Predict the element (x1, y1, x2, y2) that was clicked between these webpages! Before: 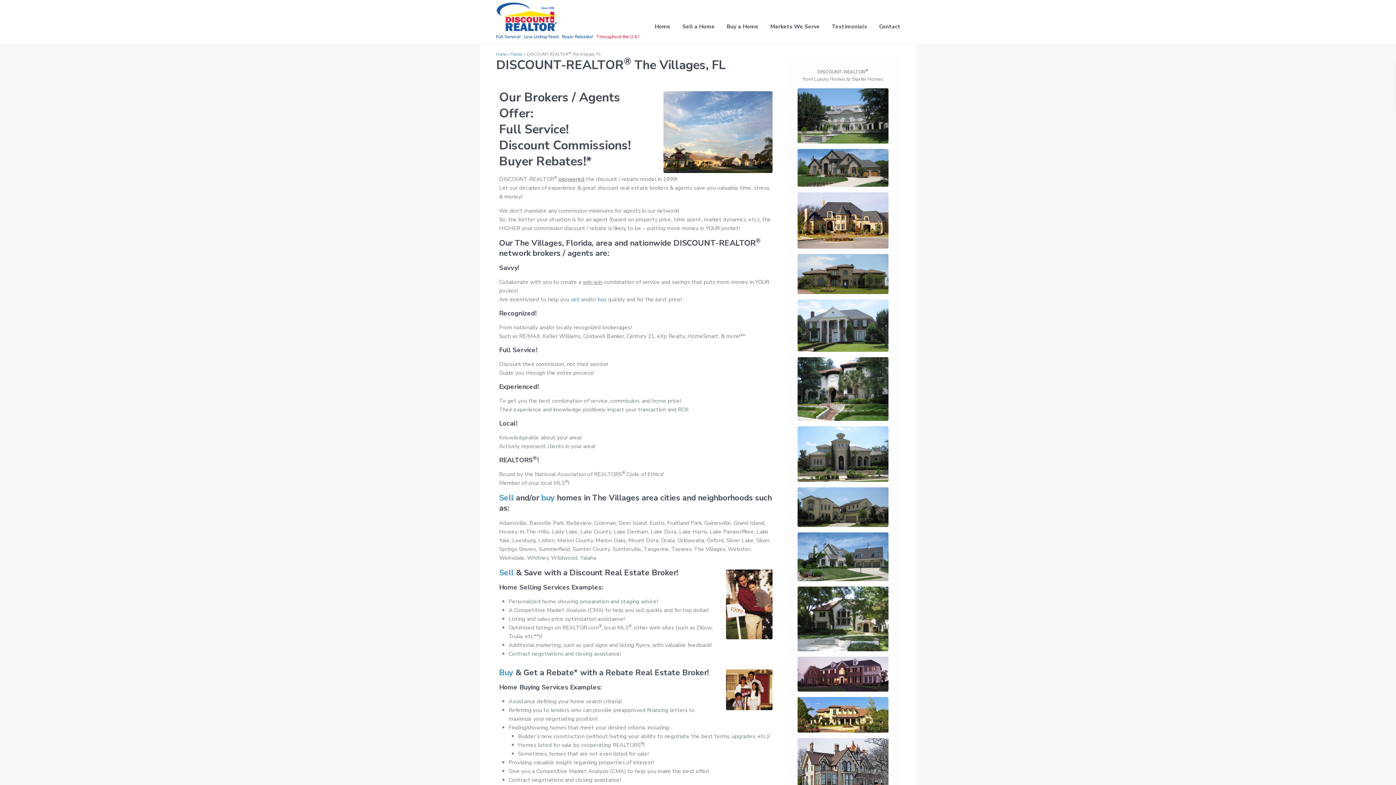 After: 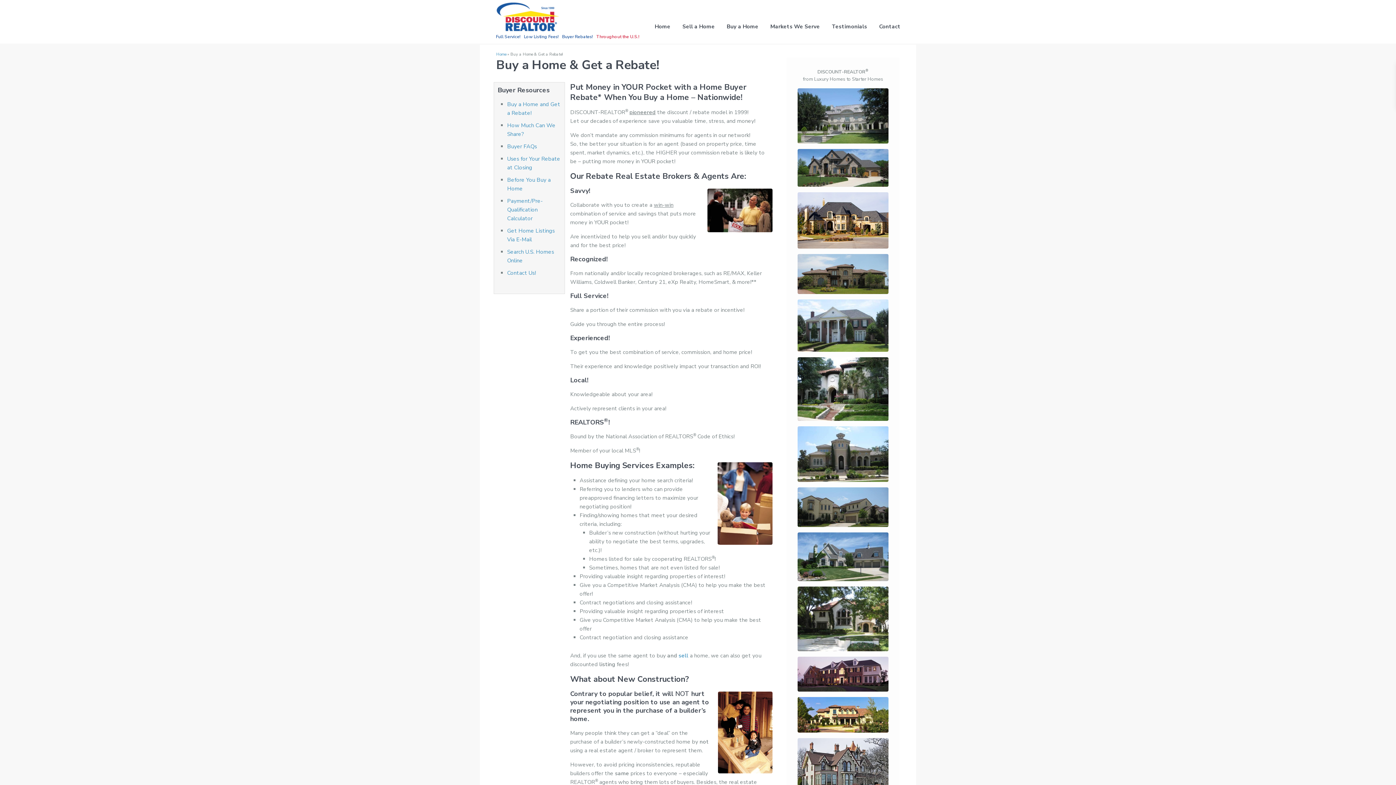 Action: label: buy bbox: (597, 296, 606, 303)